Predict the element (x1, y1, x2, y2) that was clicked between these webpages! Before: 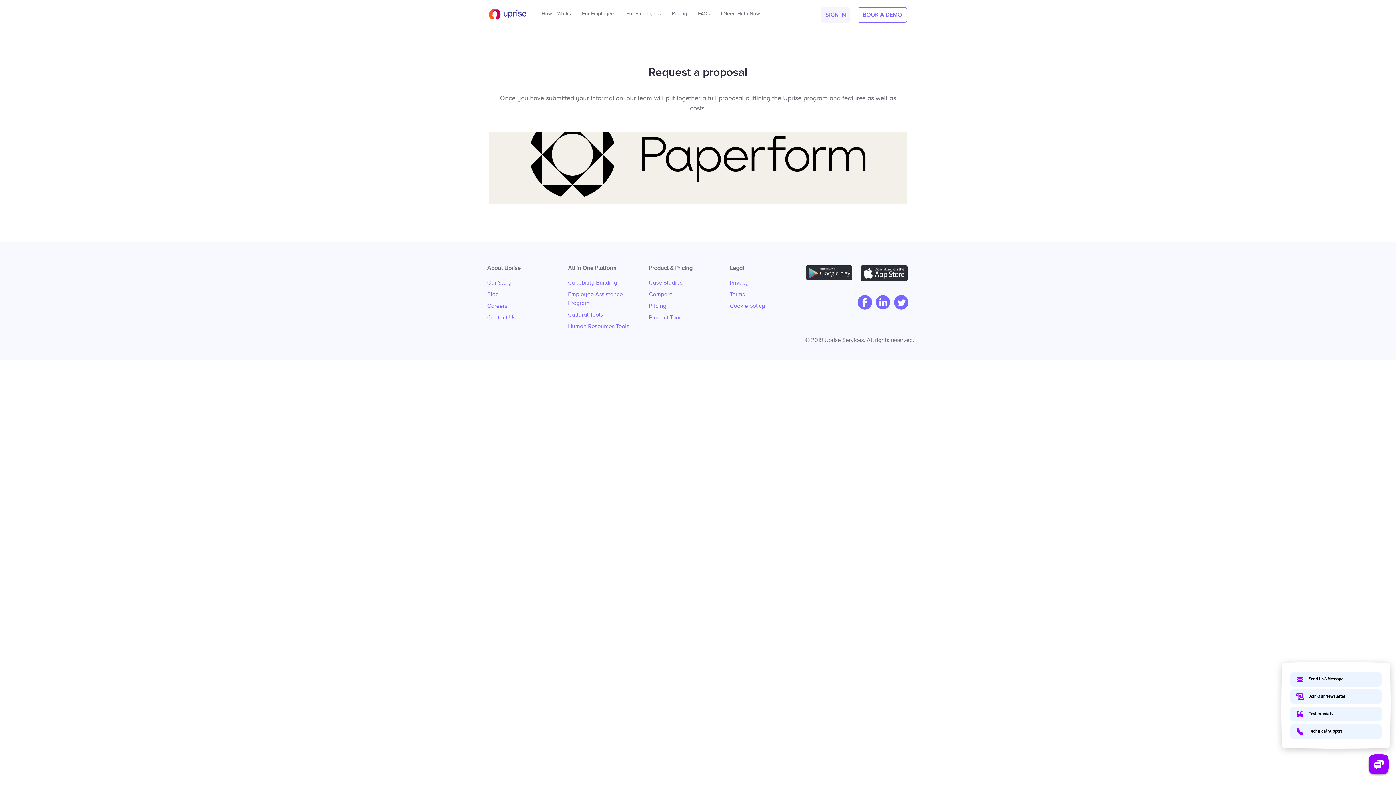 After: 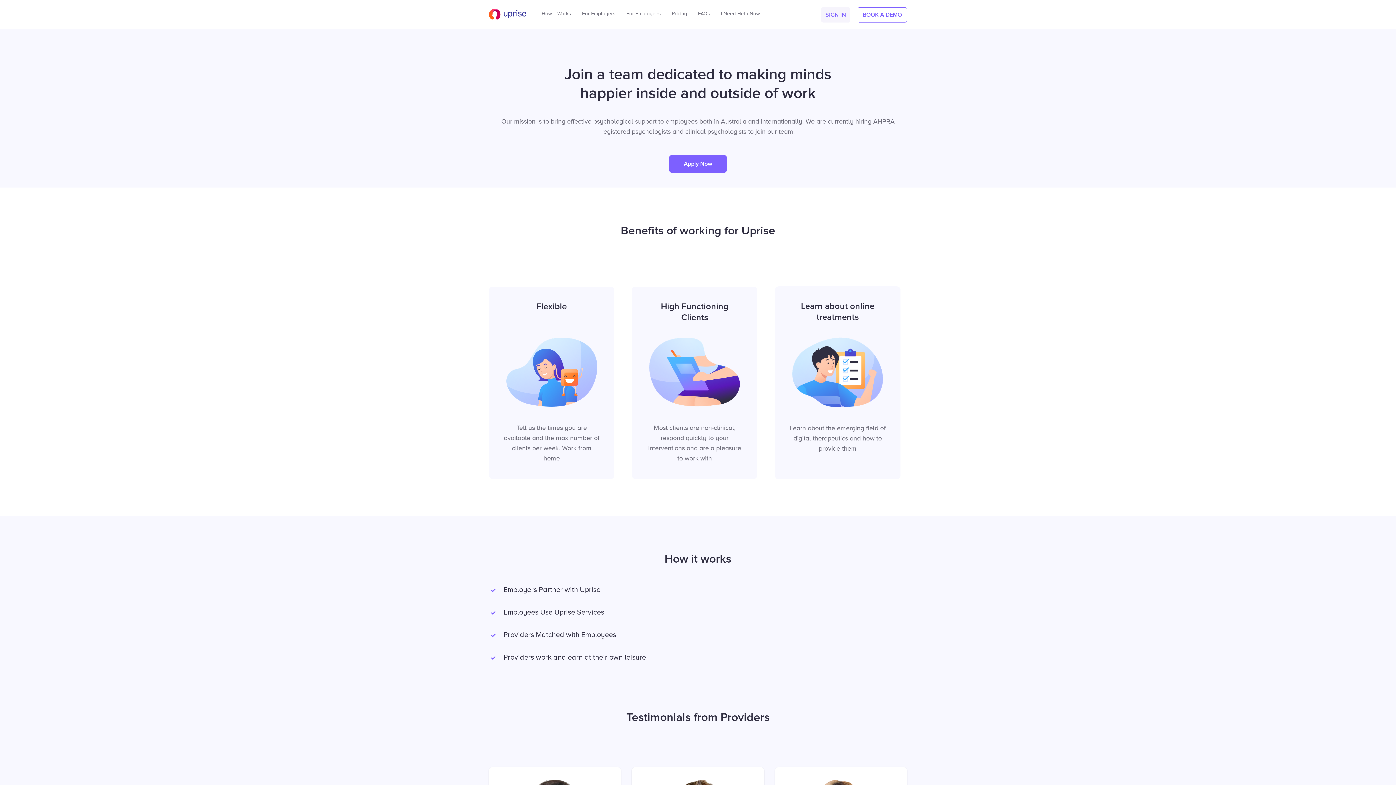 Action: label: Careers bbox: (487, 302, 507, 309)